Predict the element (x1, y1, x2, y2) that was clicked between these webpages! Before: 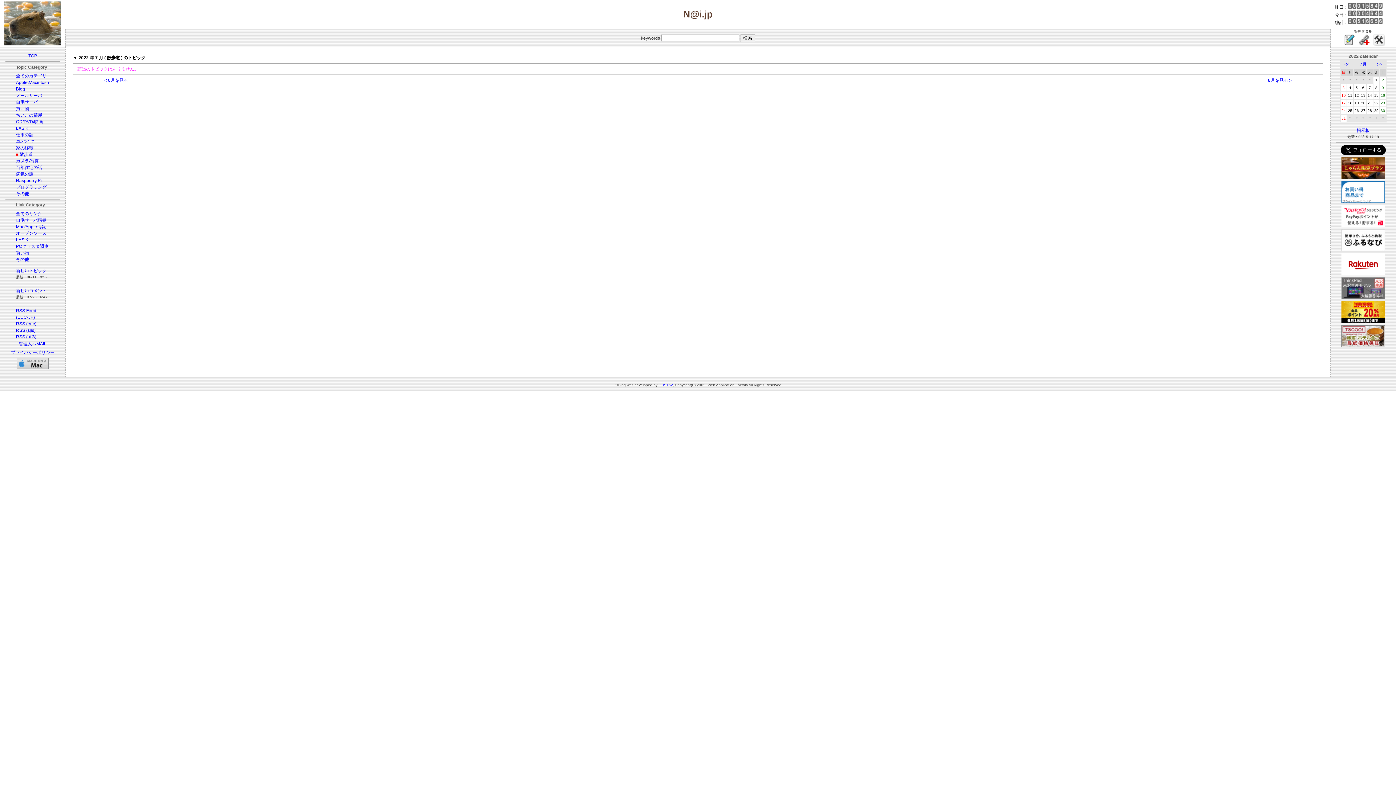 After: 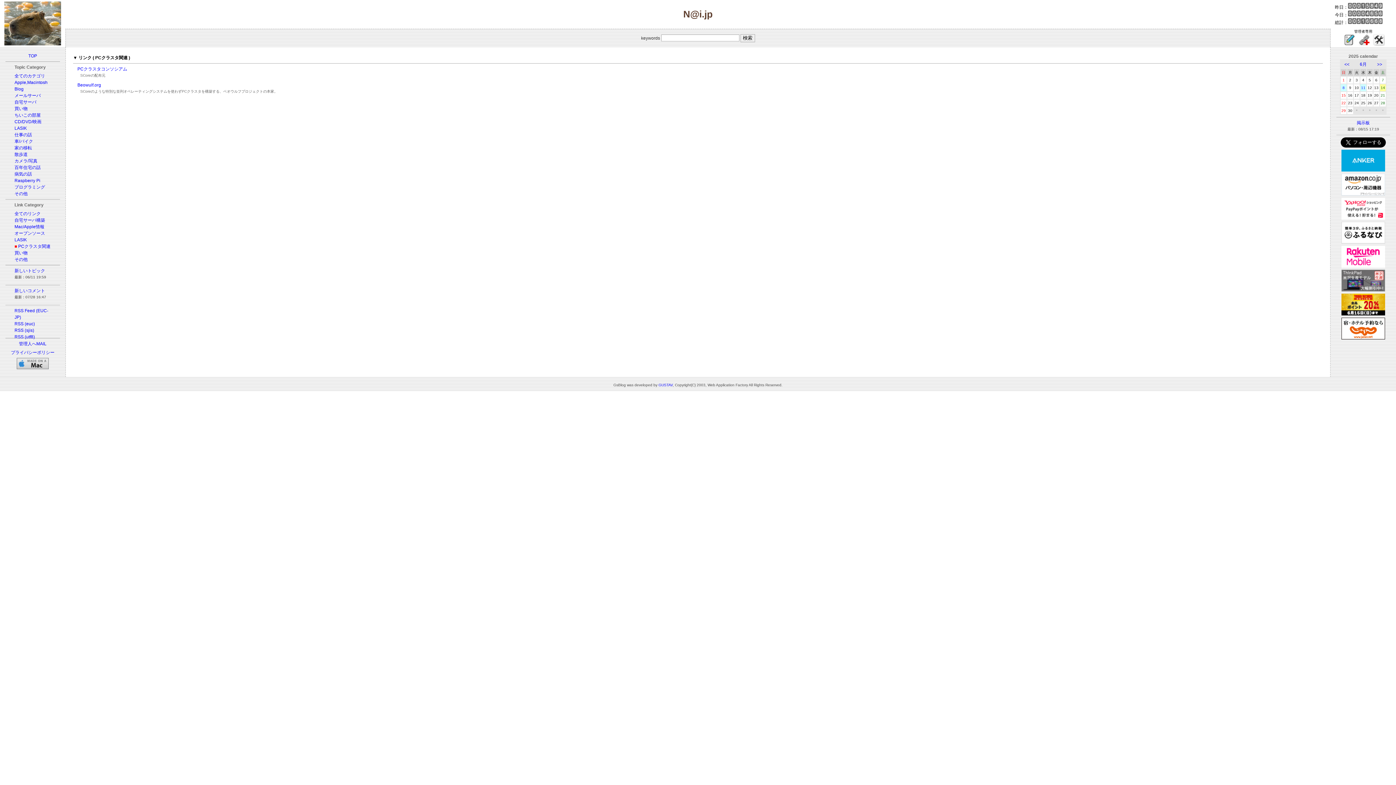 Action: label: PCクラスタ関連 bbox: (16, 244, 48, 249)